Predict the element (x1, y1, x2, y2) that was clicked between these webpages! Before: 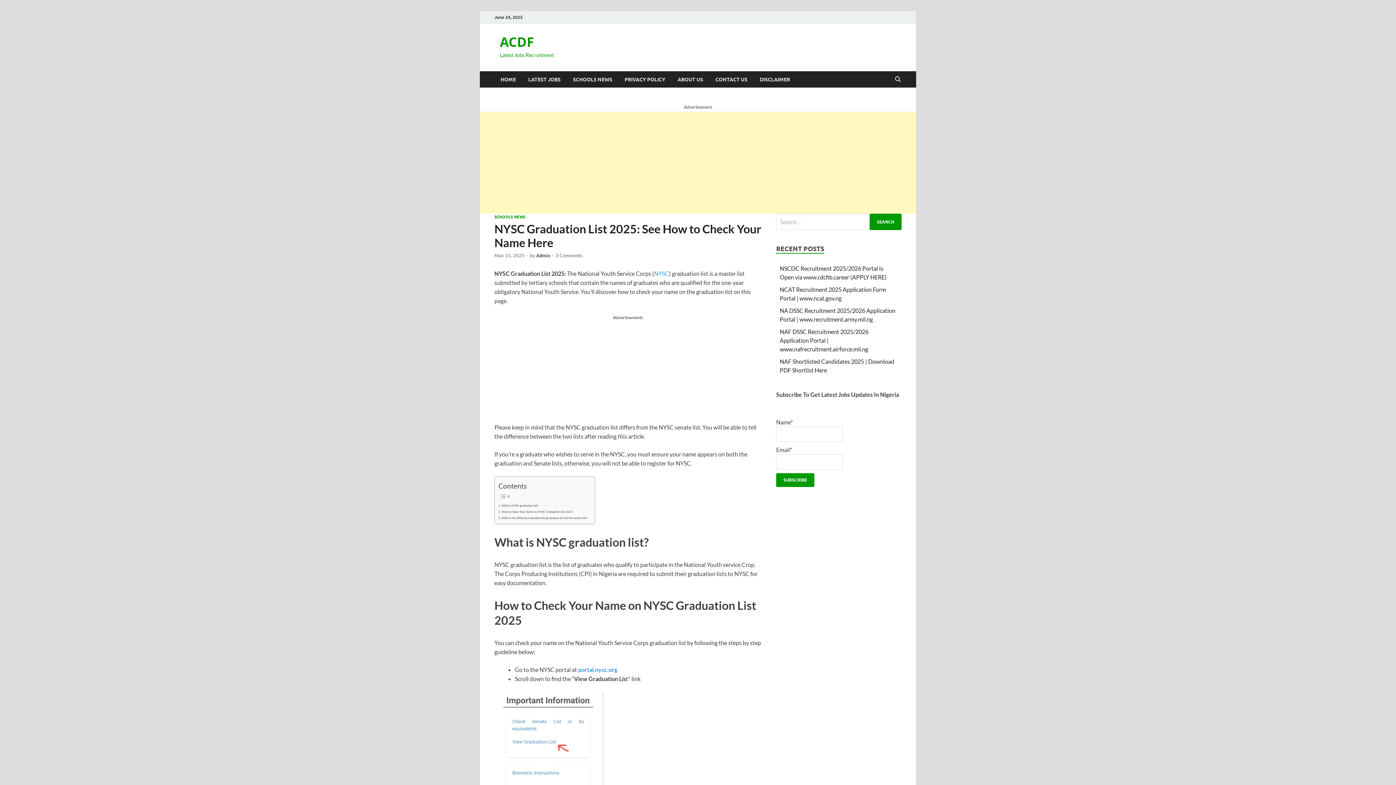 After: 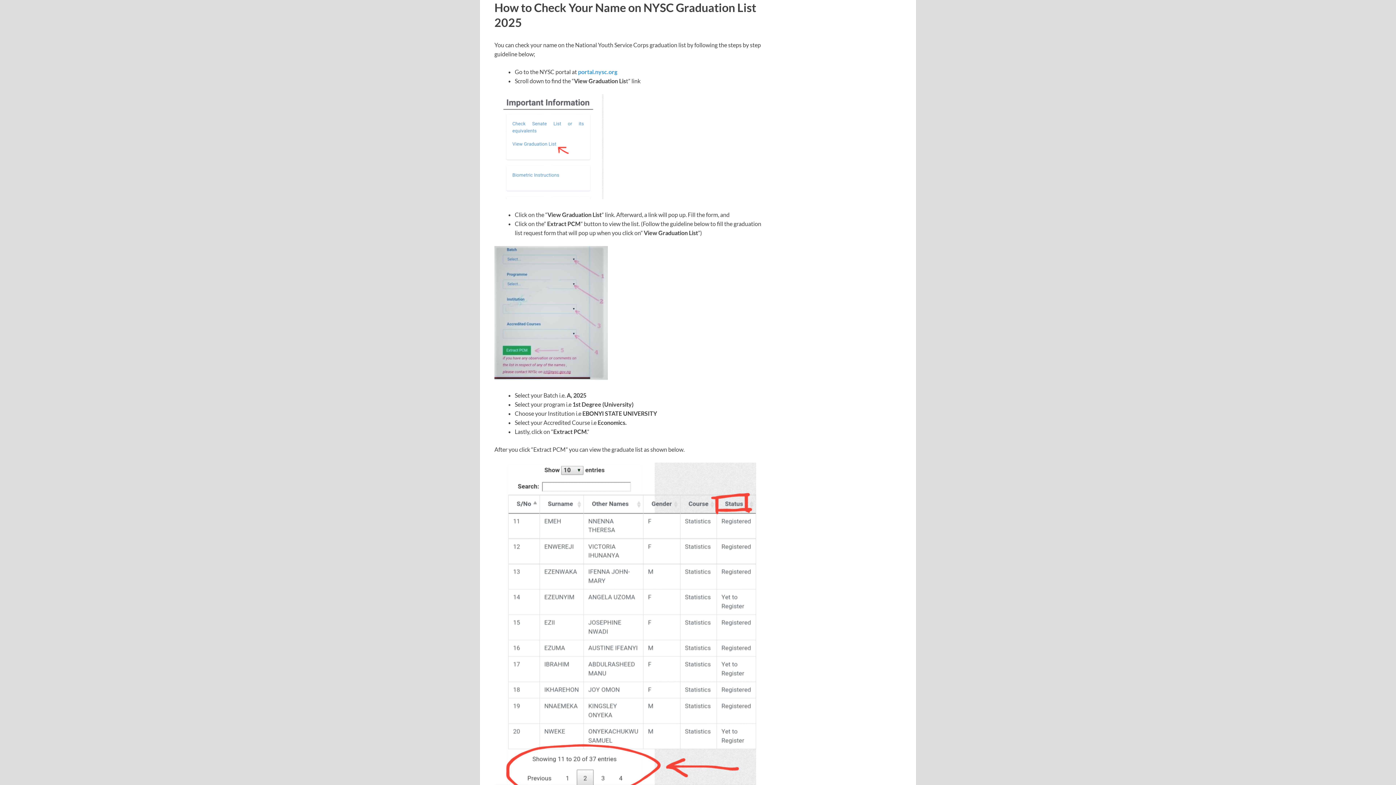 Action: bbox: (498, 509, 572, 514) label: How to Check Your Name on NYSC Graduation List 2025